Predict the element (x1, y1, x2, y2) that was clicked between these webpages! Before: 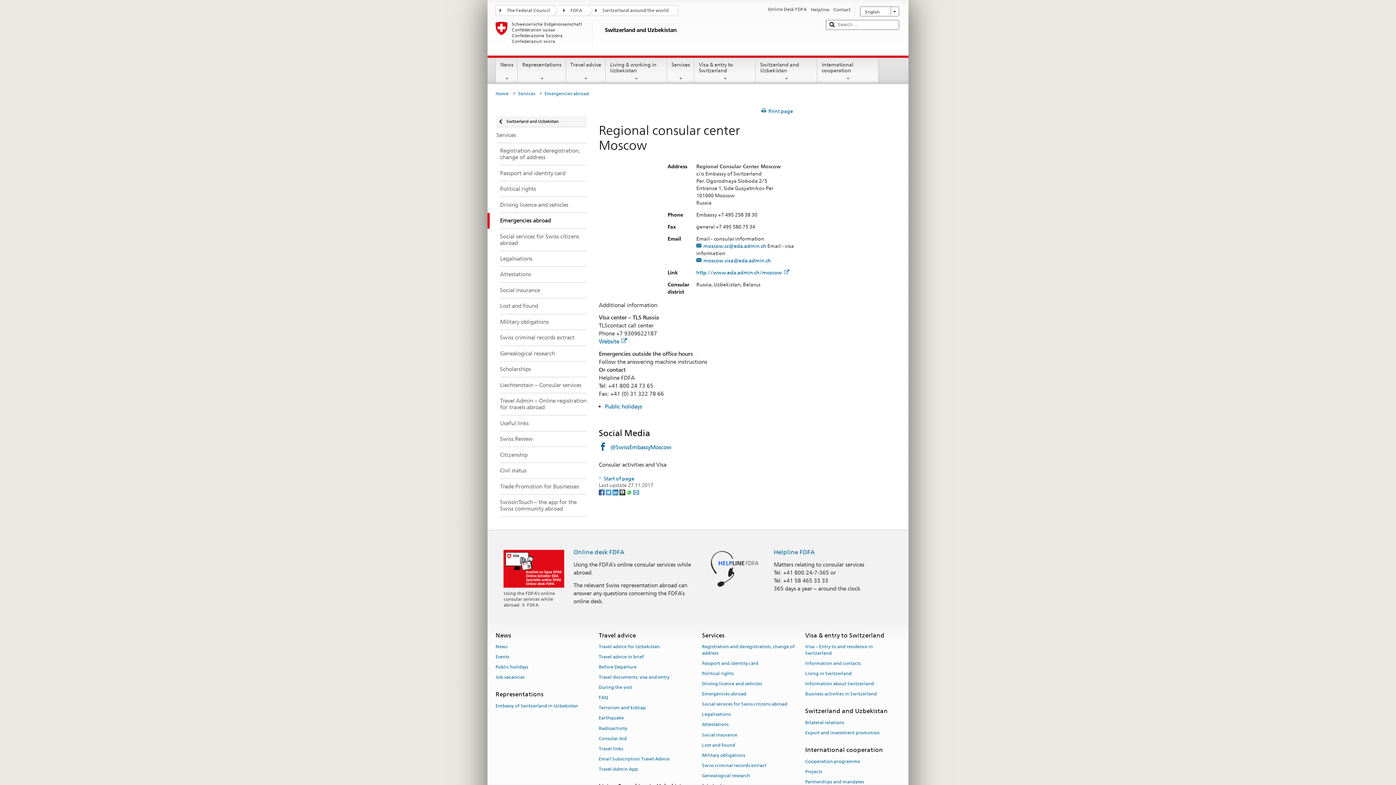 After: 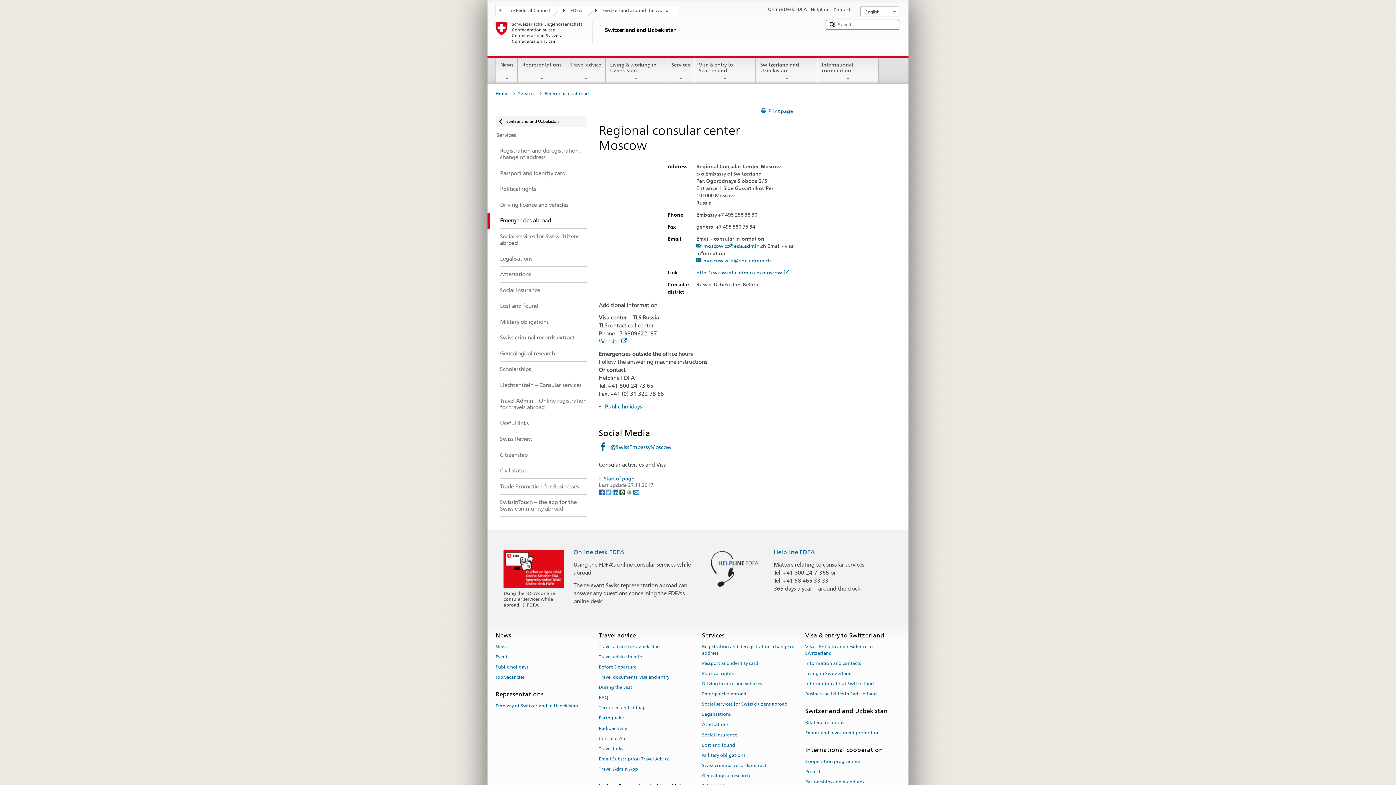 Action: bbox: (633, 489, 639, 495) label: Email